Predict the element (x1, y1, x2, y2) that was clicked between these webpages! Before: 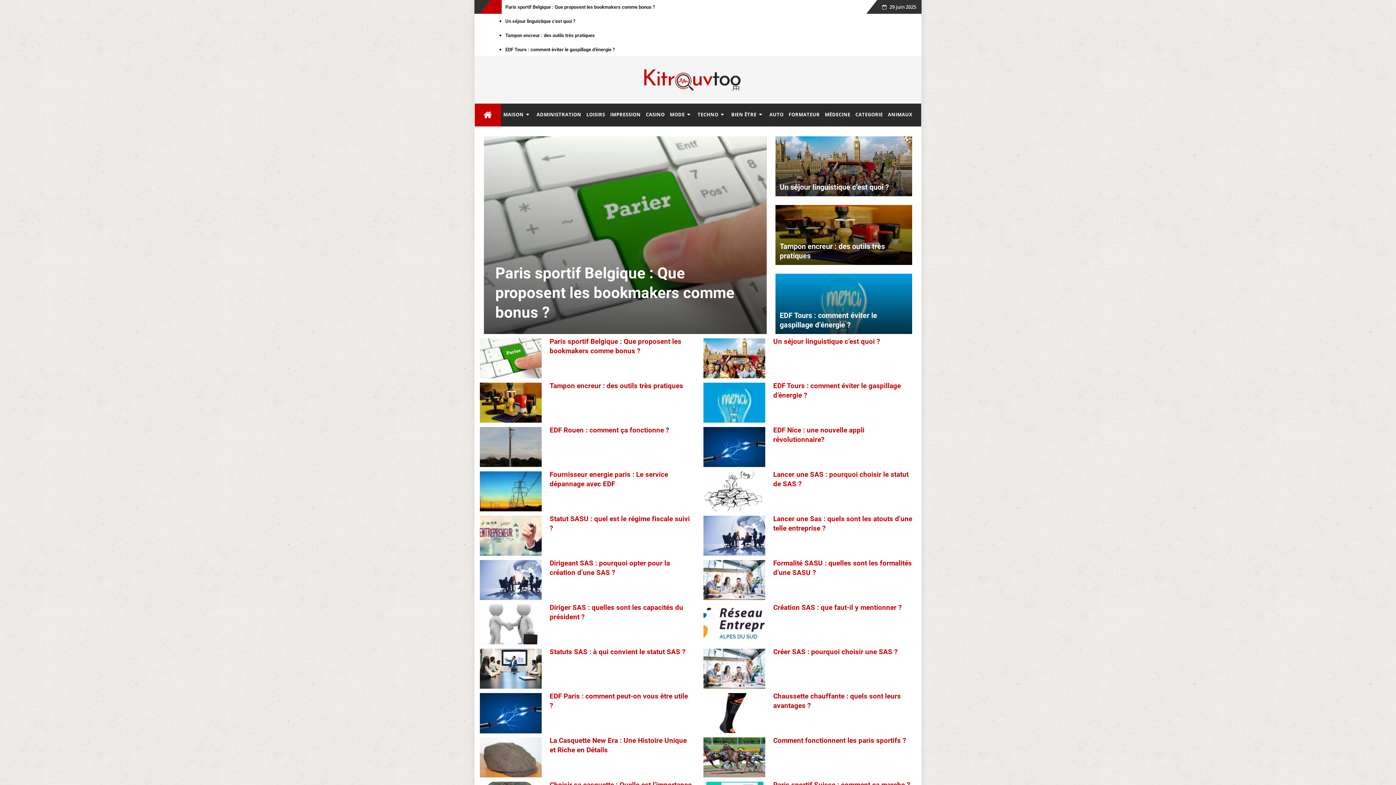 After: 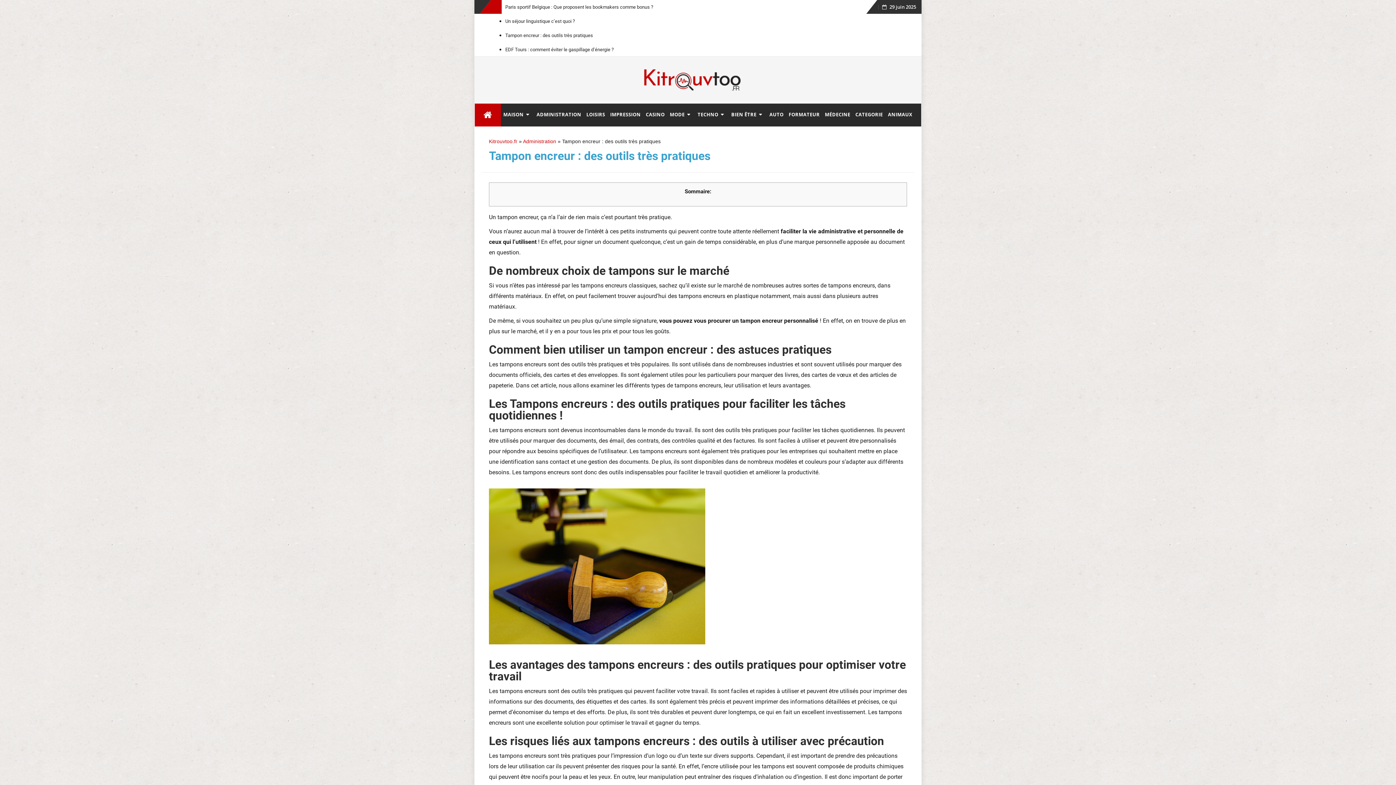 Action: label: Tampon encreur : des outils très pratiques bbox: (549, 381, 683, 390)